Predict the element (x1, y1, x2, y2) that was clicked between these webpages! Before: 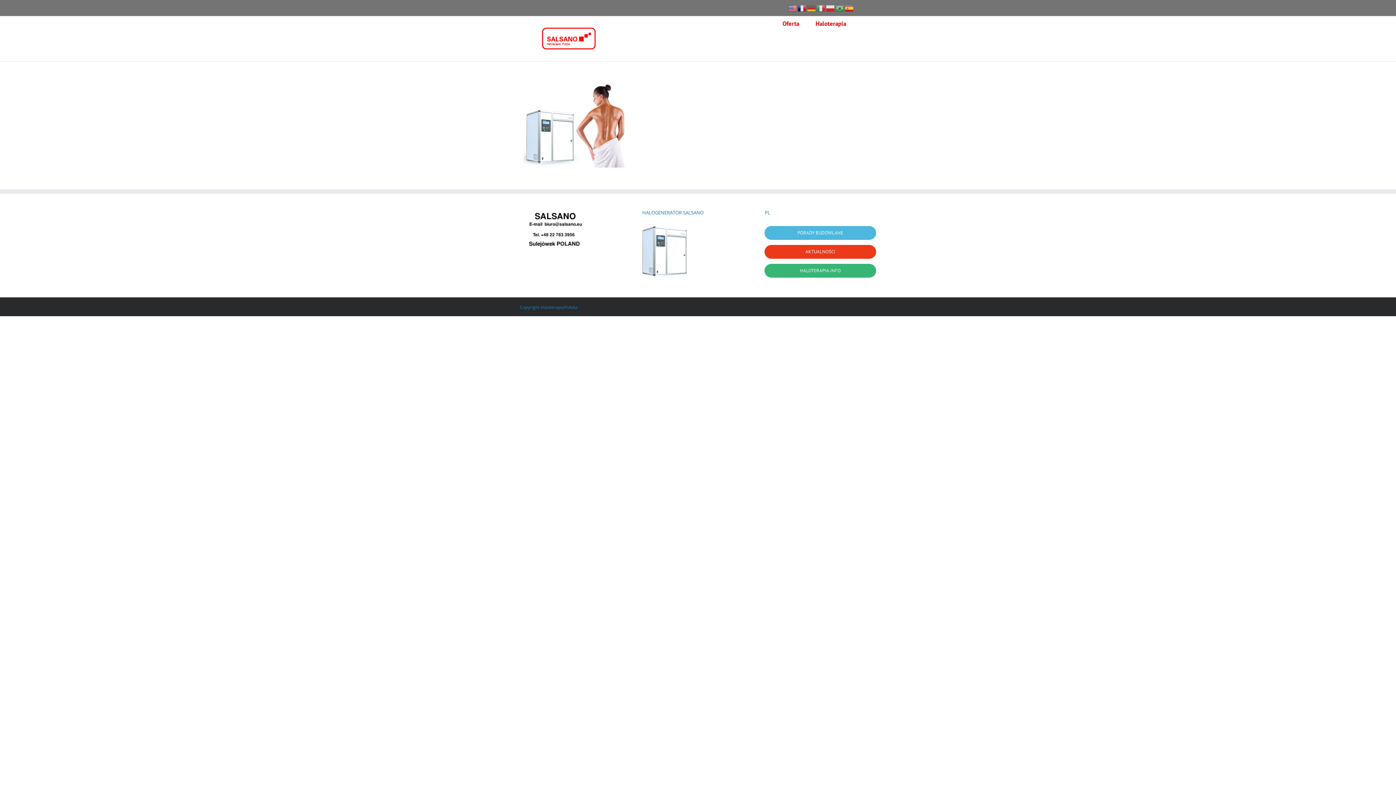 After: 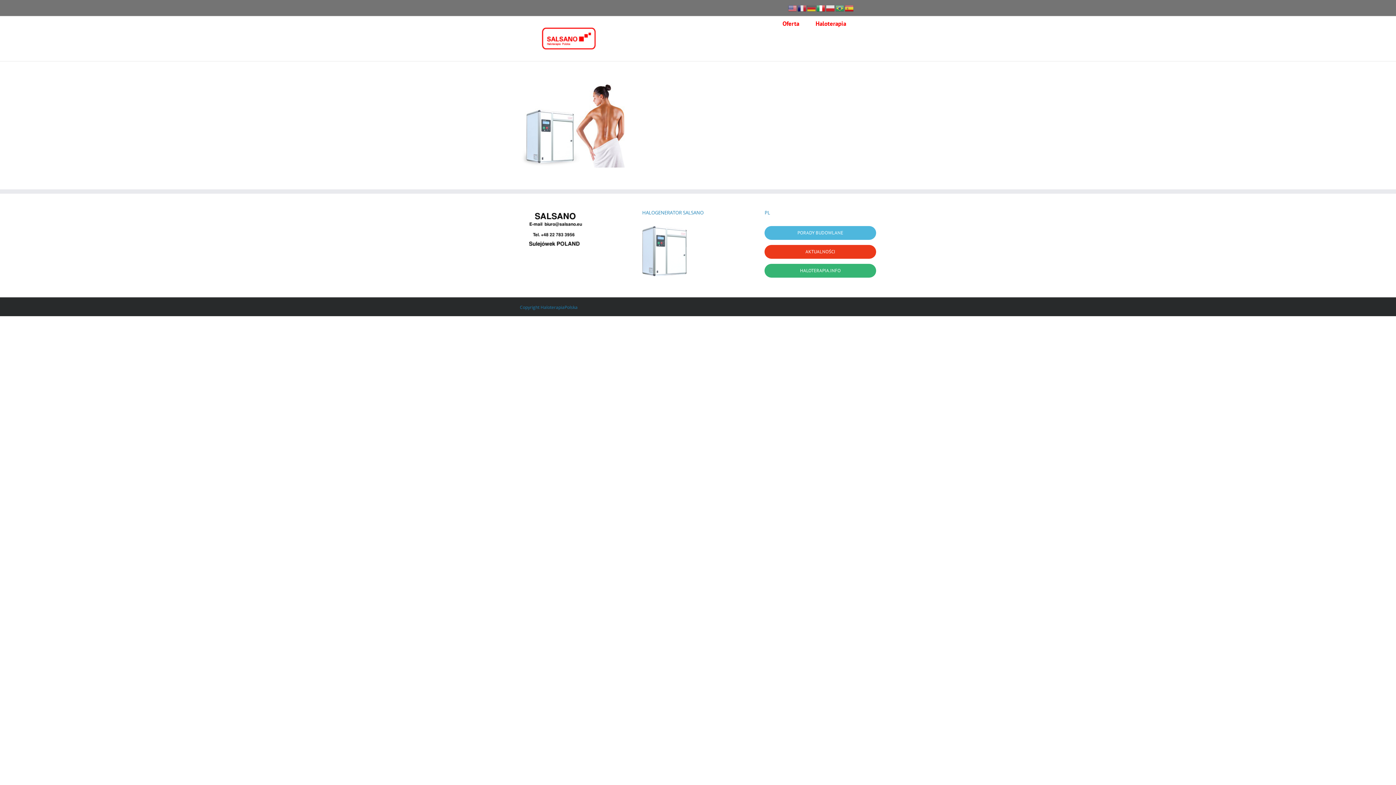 Action: bbox: (816, 4, 826, 10)